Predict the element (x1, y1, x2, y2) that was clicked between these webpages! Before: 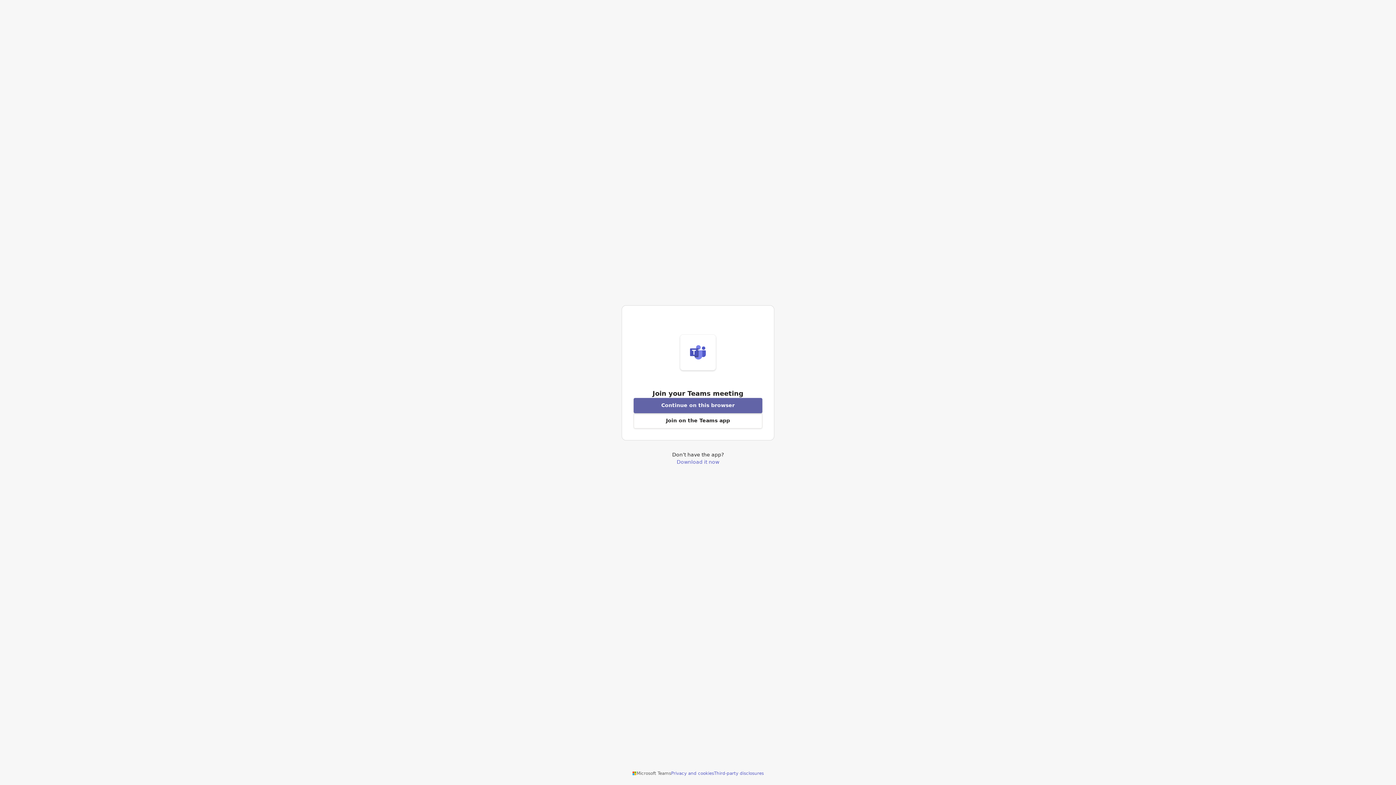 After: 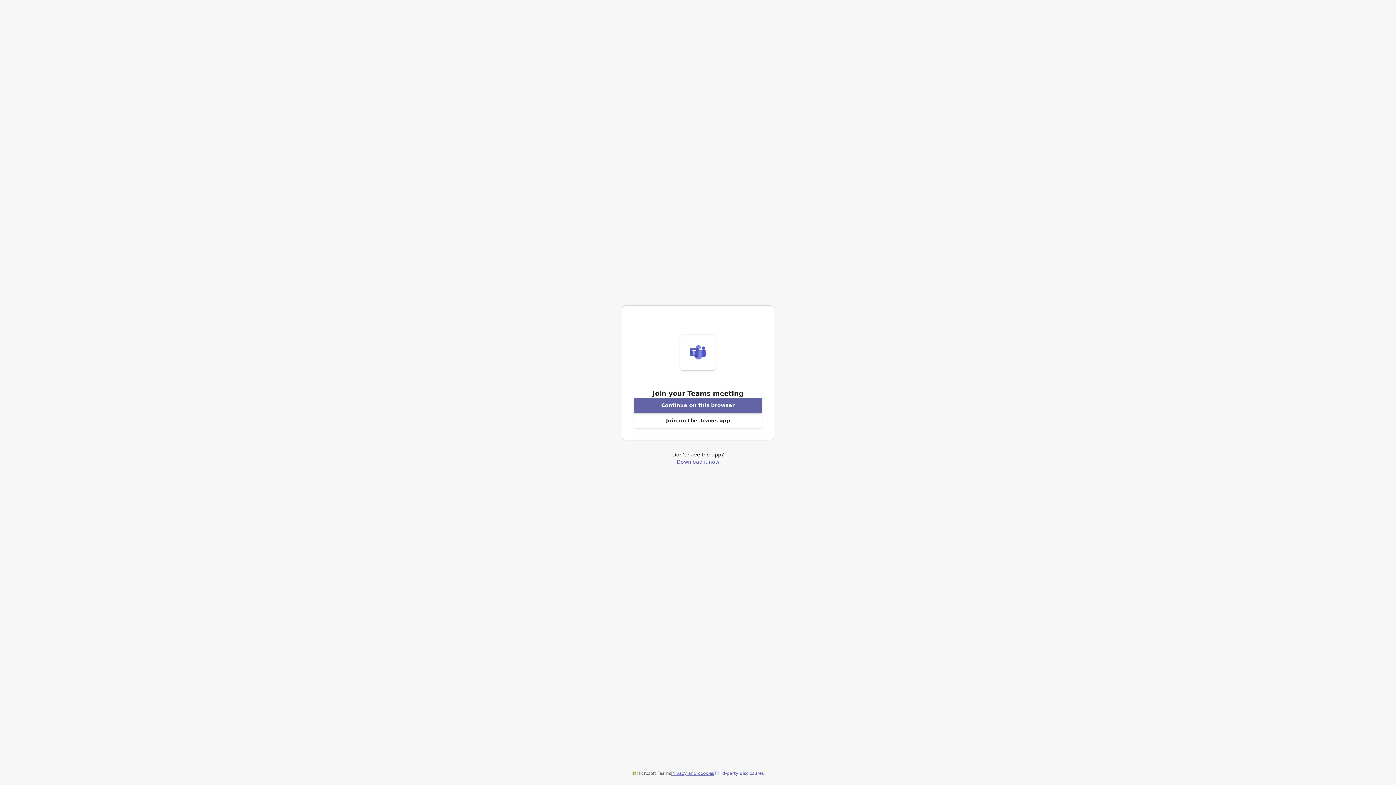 Action: bbox: (671, 770, 714, 776) label: Privacy and cookies